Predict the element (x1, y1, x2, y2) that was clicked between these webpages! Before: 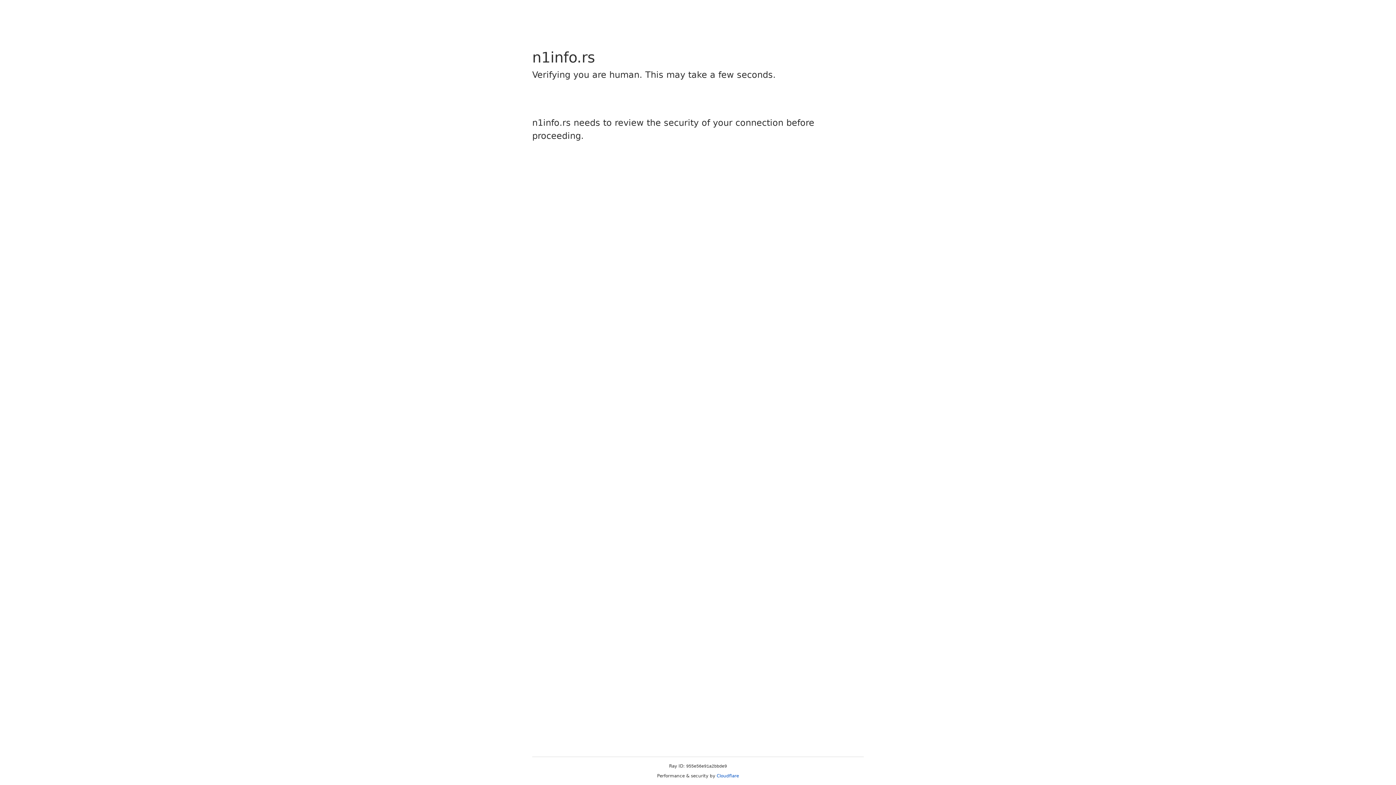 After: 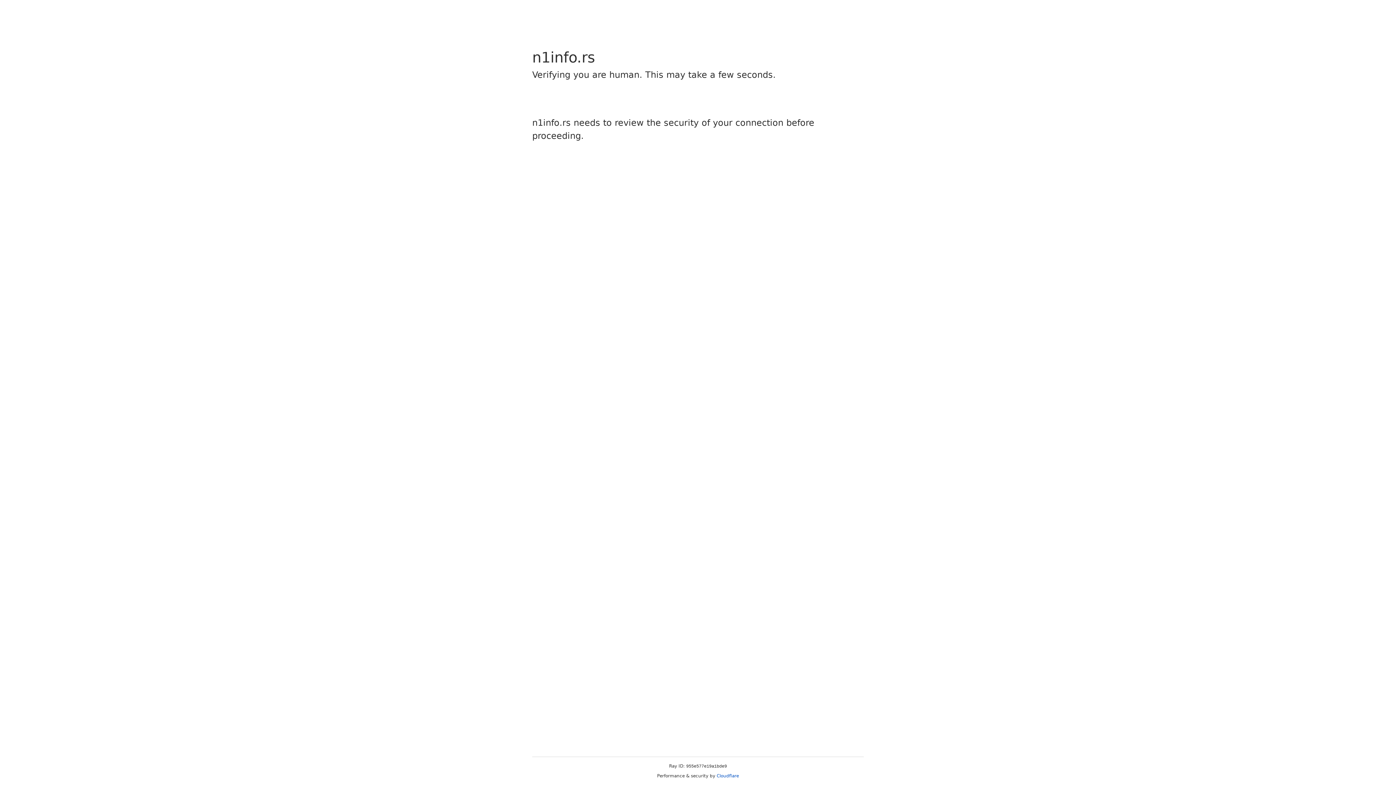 Action: bbox: (716, 773, 739, 778) label: Cloudflare